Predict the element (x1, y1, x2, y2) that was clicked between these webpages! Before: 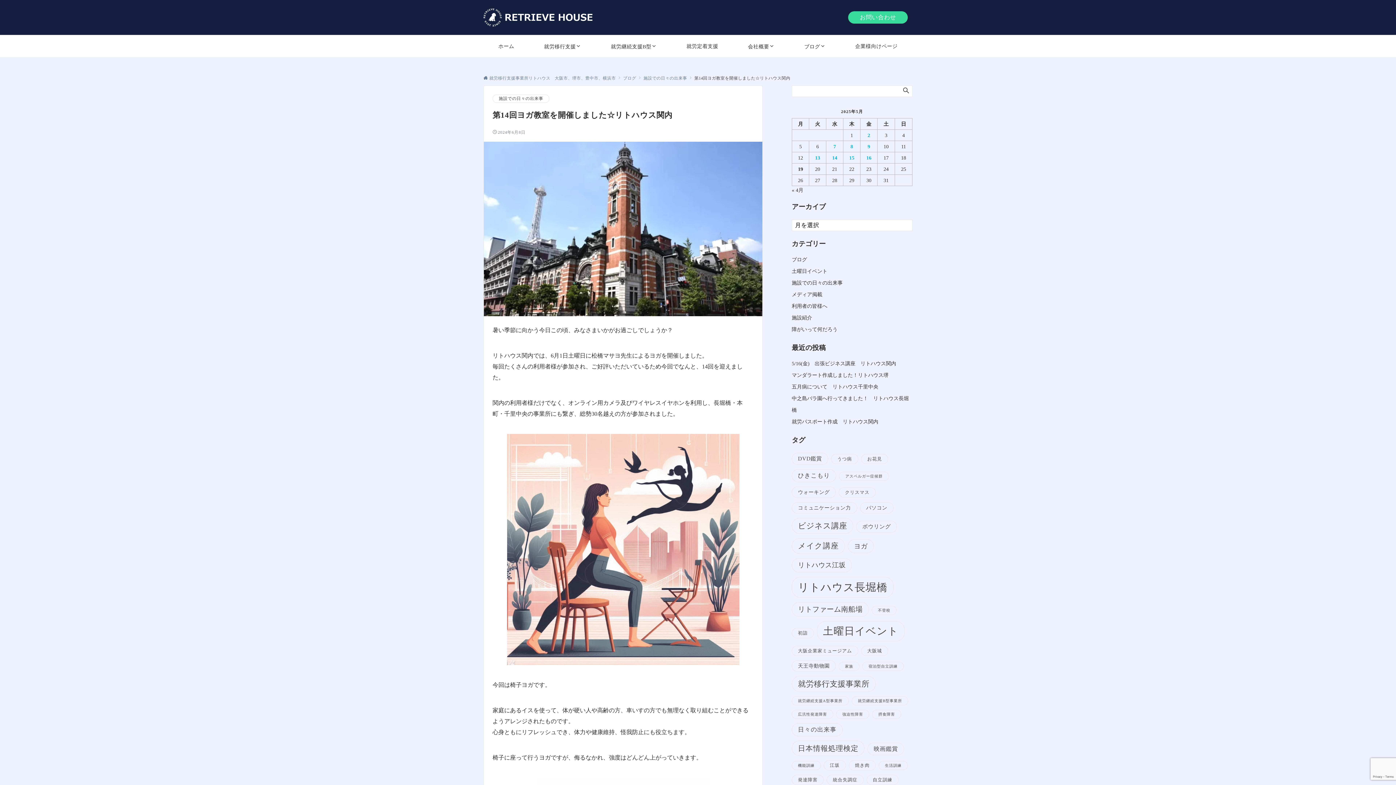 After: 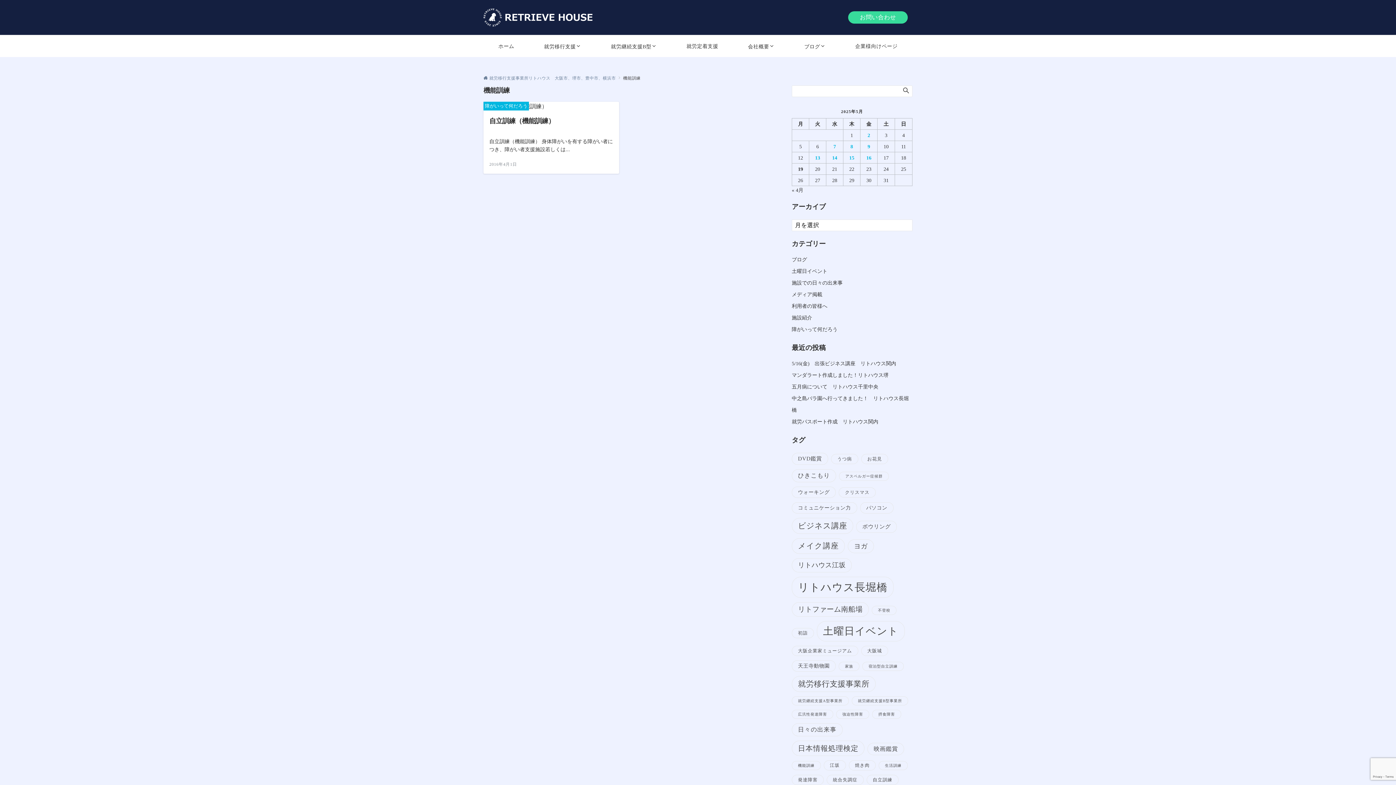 Action: label: 機能訓練 (1個の項目) bbox: (792, 761, 820, 770)